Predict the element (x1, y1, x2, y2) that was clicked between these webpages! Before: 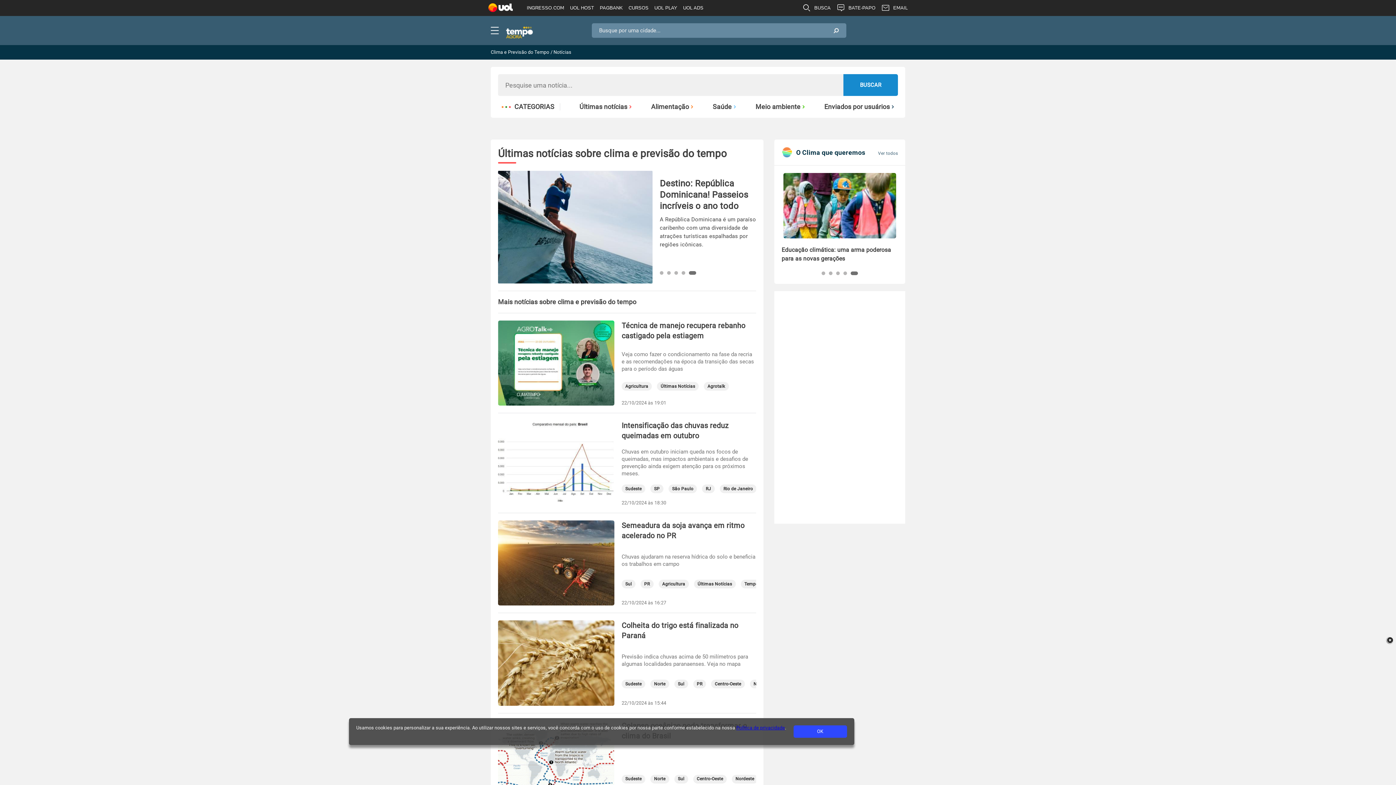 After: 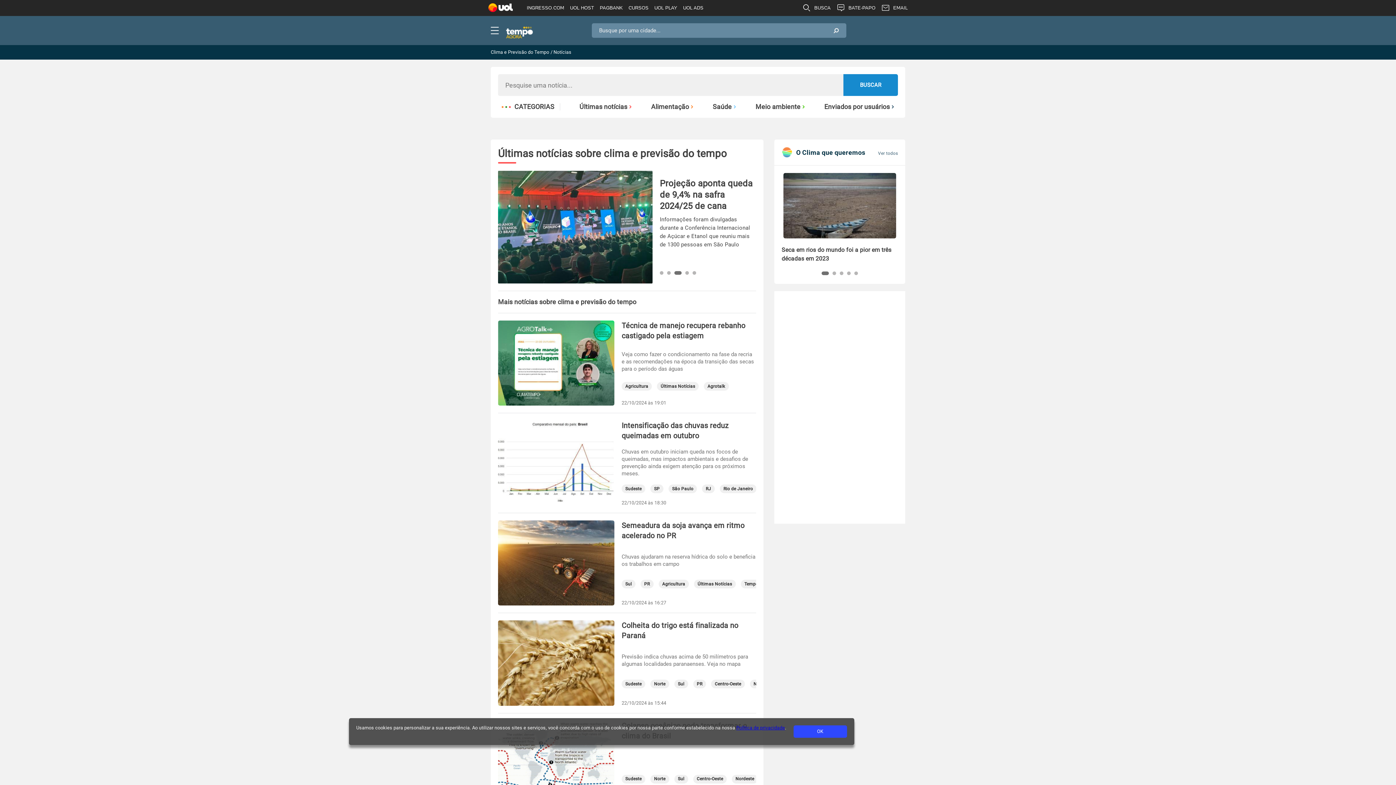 Action: bbox: (678, 271, 681, 274)